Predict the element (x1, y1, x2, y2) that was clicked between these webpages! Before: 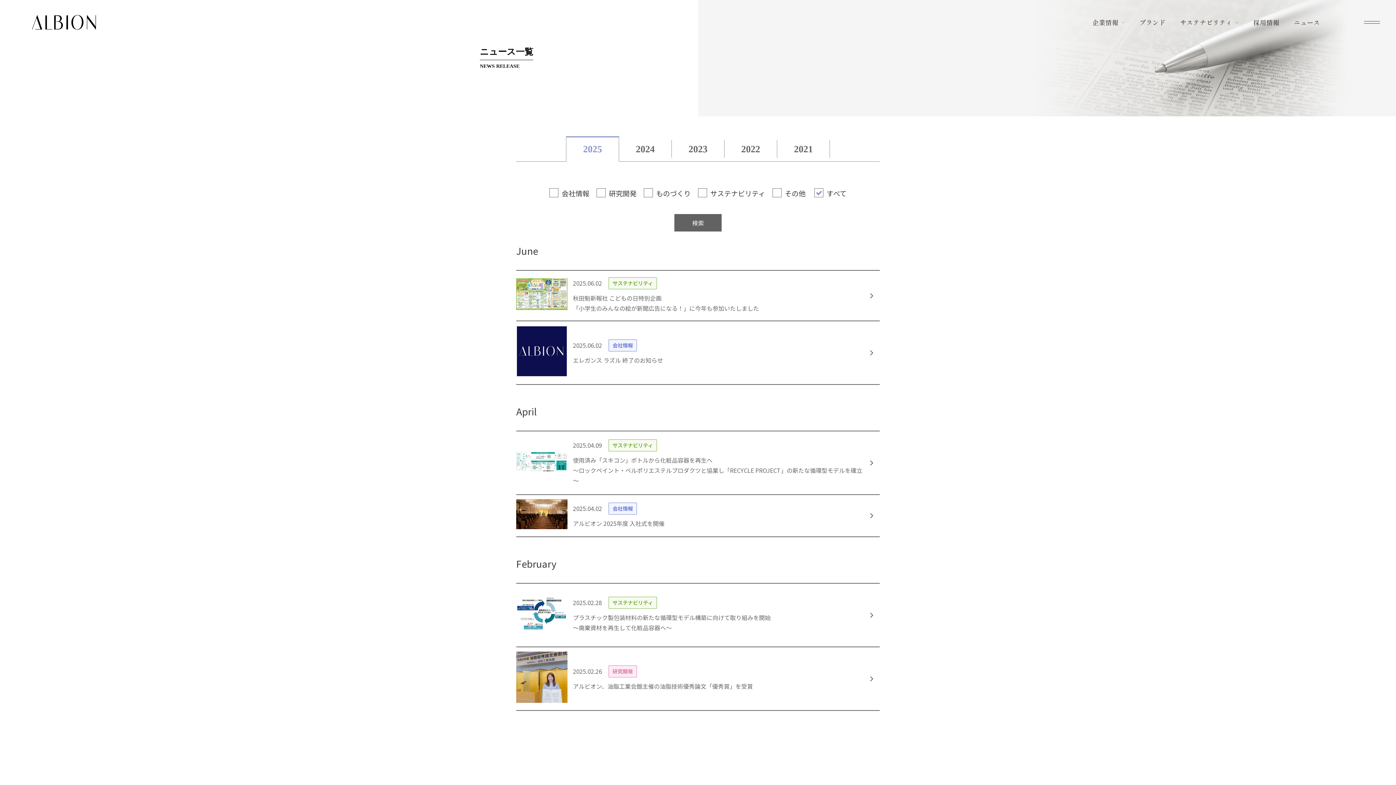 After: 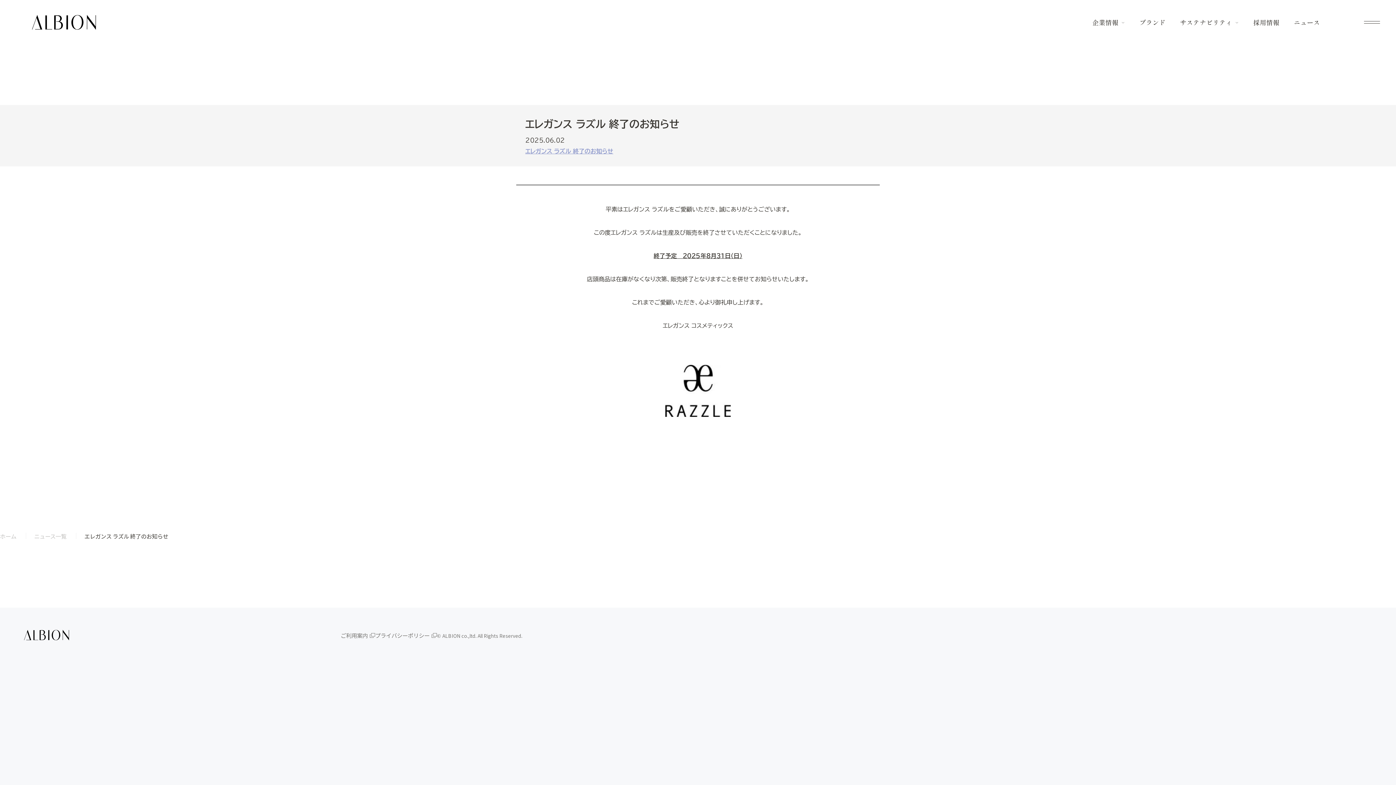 Action: bbox: (516, 321, 880, 384) label: 2025.06.02
会社情報
エレガンス ラズル 終了のお知らせ